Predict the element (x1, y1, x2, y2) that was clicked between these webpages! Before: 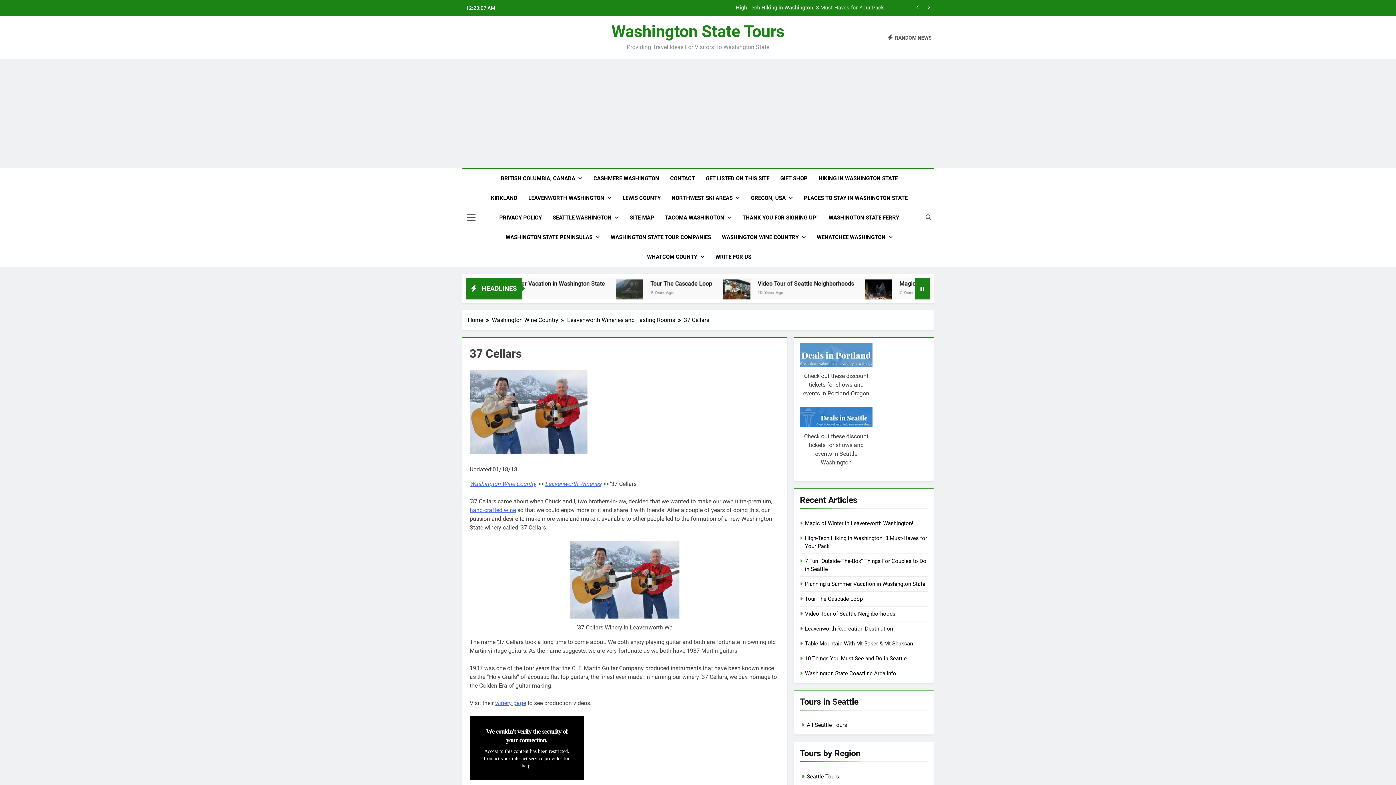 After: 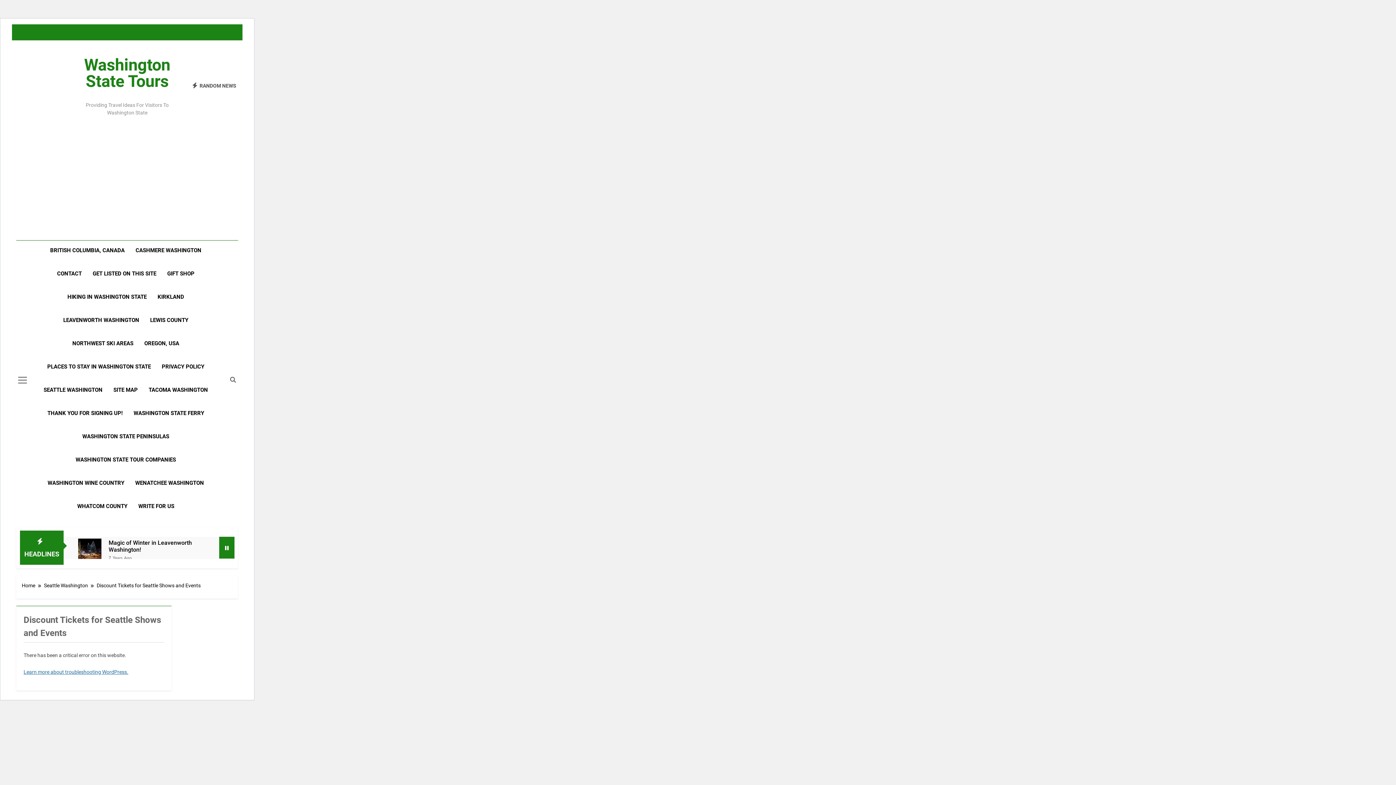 Action: bbox: (800, 406, 872, 427)